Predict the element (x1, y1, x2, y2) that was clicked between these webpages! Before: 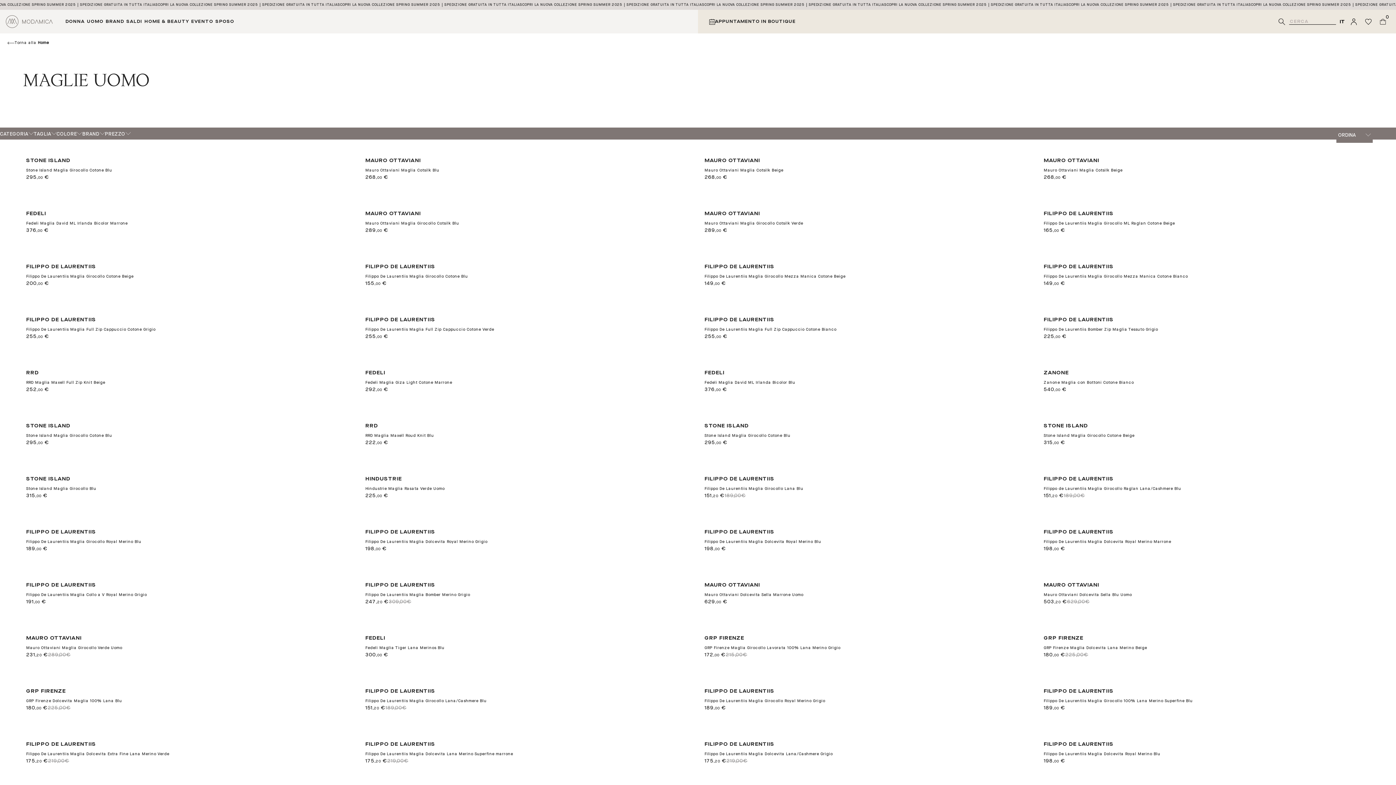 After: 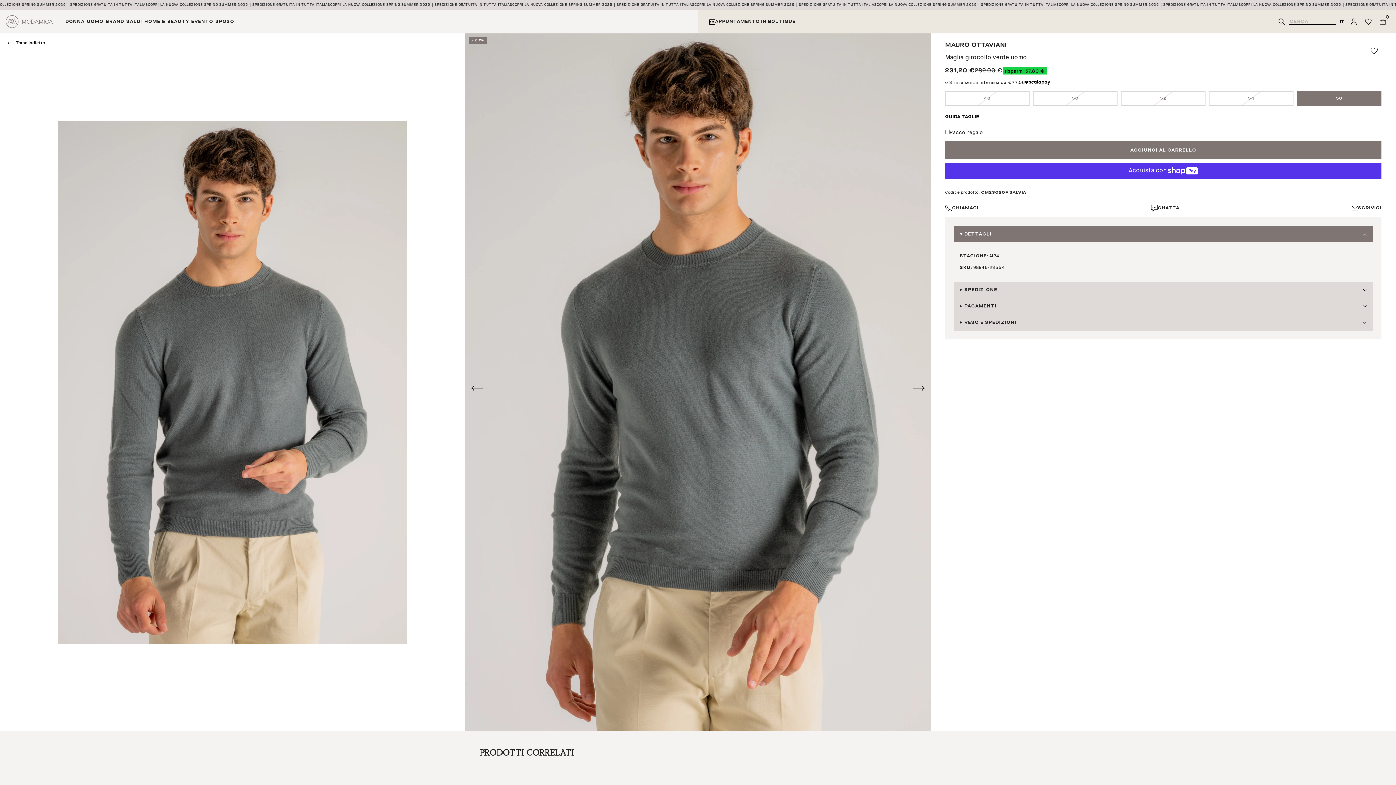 Action: bbox: (26, 645, 122, 650) label: Mauro Ottaviani Maglia Girocollo Verde Uomo